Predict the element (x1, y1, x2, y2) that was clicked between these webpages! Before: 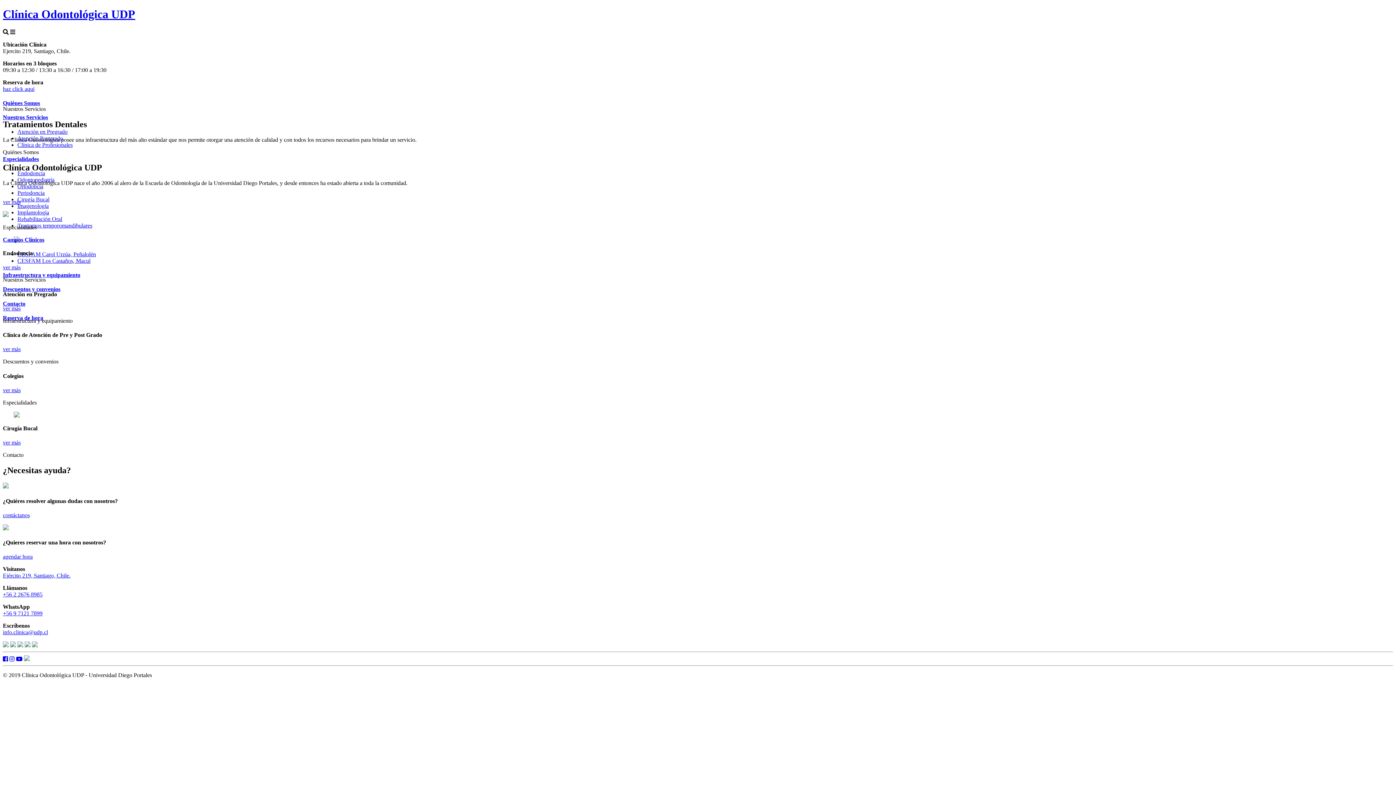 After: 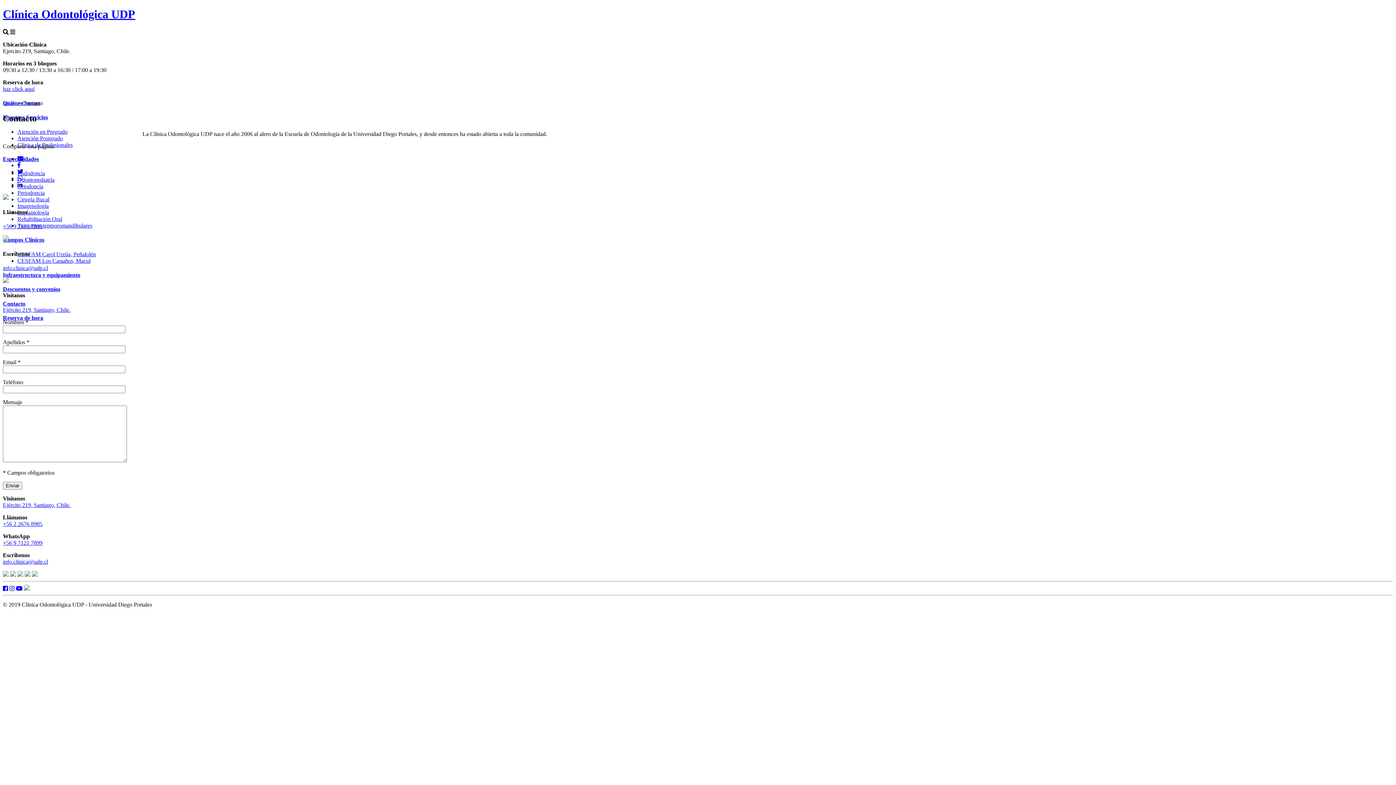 Action: label: contáctanos bbox: (2, 512, 29, 518)